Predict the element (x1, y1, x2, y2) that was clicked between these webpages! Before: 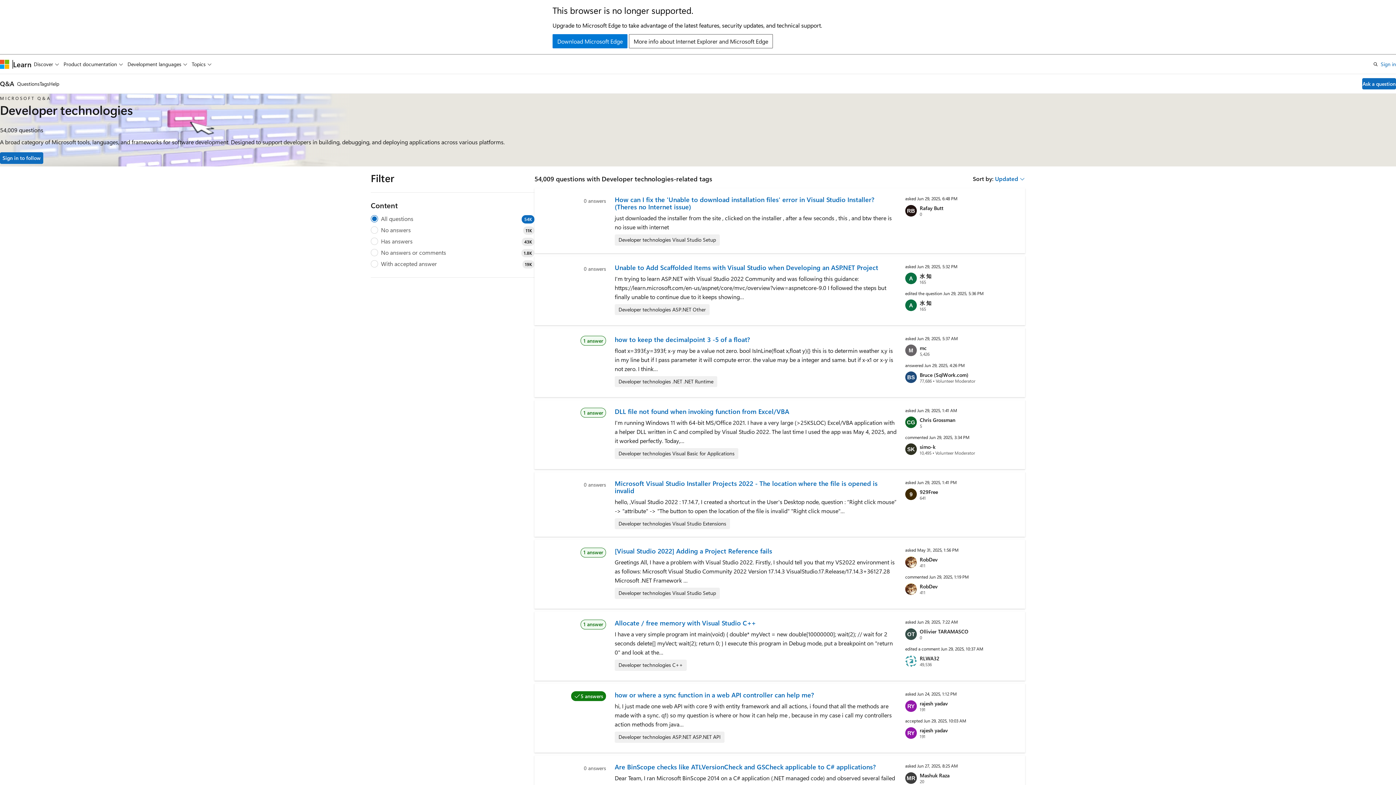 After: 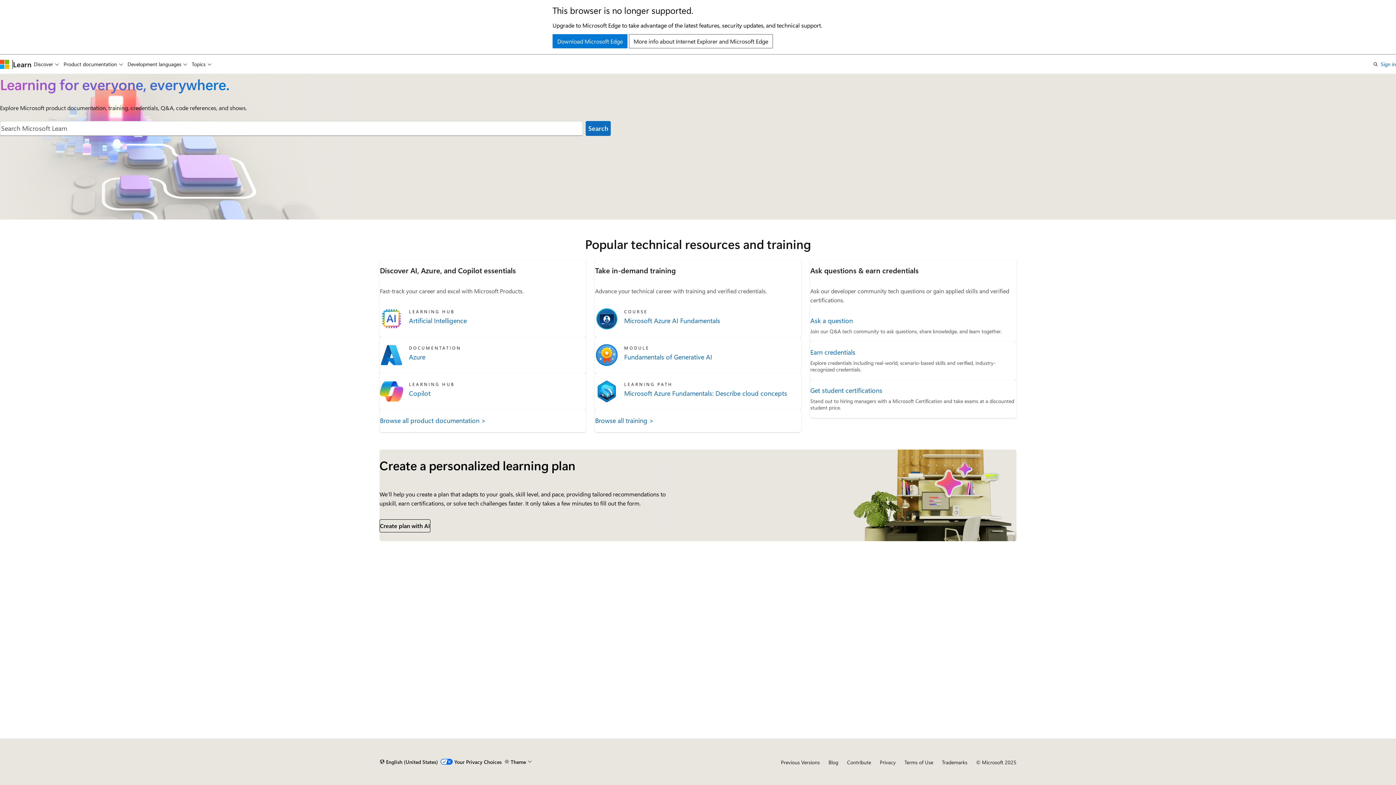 Action: bbox: (13, 59, 31, 68) label: Learn